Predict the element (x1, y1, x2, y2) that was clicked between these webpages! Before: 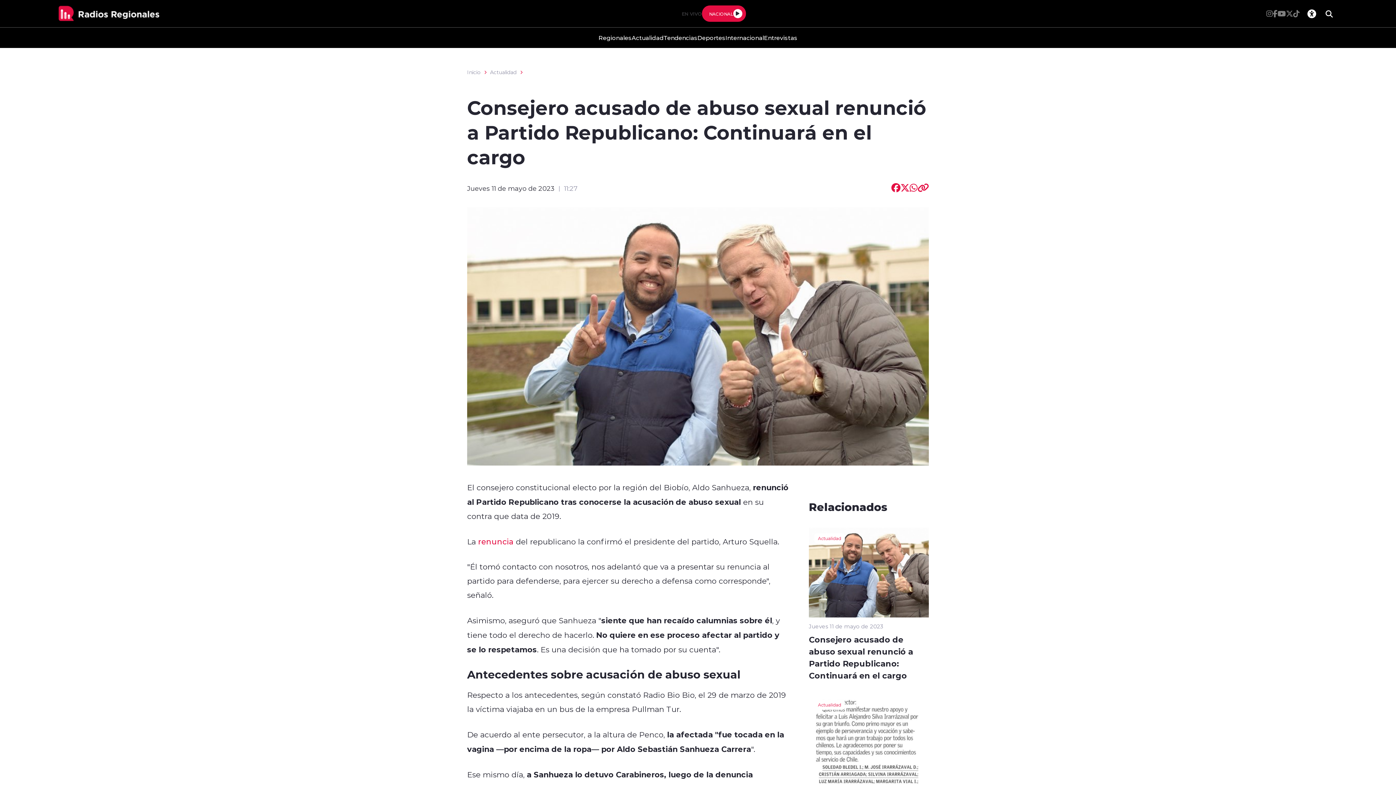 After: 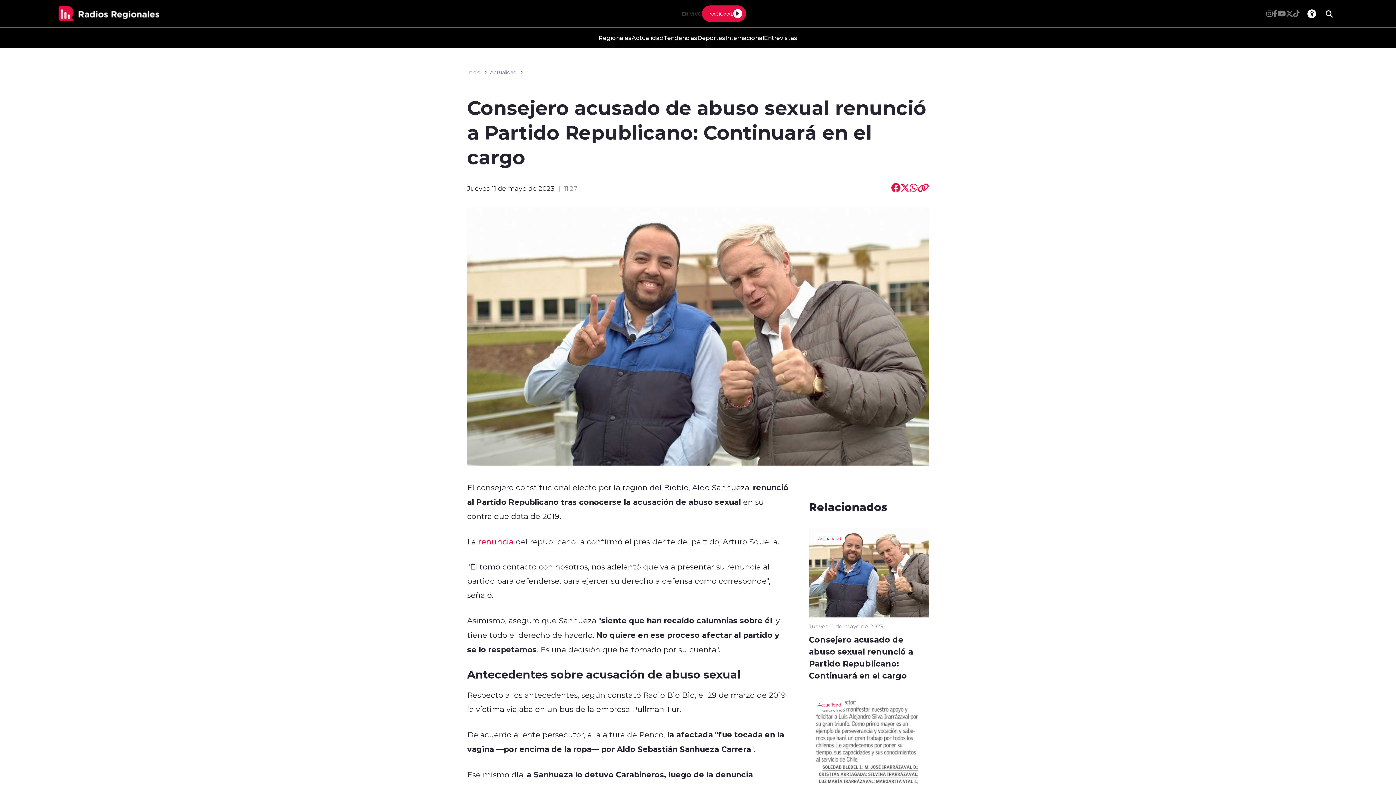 Action: bbox: (917, 185, 929, 192)